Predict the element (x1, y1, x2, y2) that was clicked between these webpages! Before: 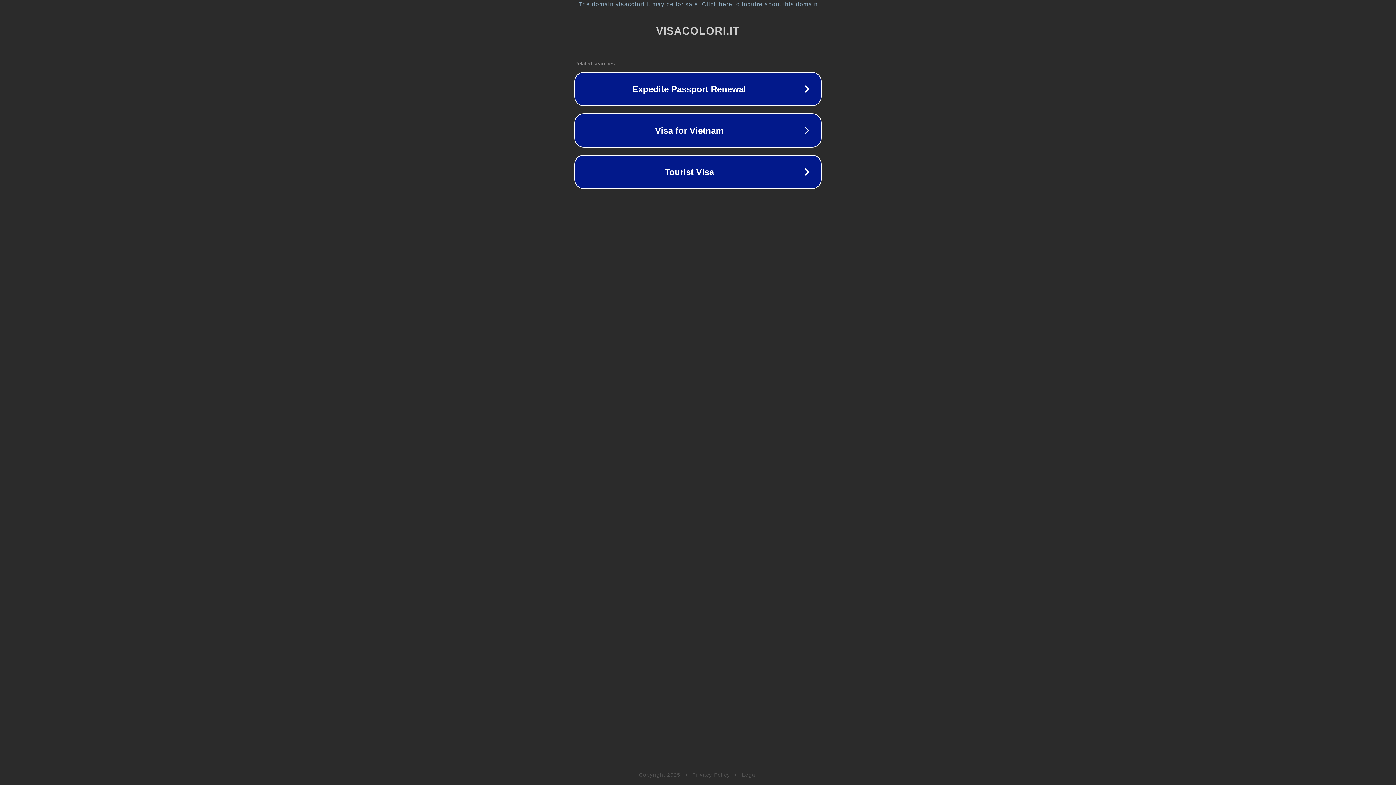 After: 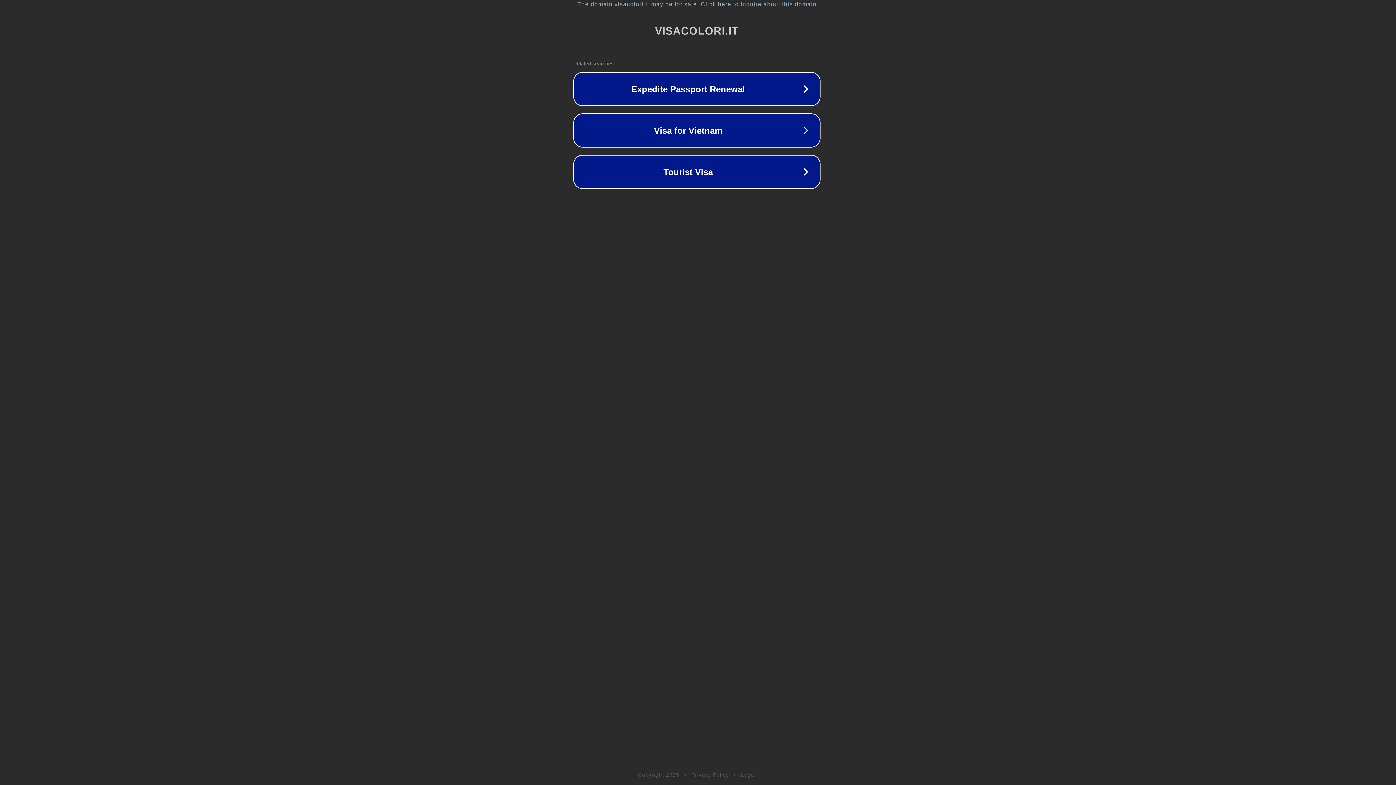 Action: label: The domain visacolori.it may be for sale. Click here to inquire about this domain. bbox: (1, 1, 1397, 7)